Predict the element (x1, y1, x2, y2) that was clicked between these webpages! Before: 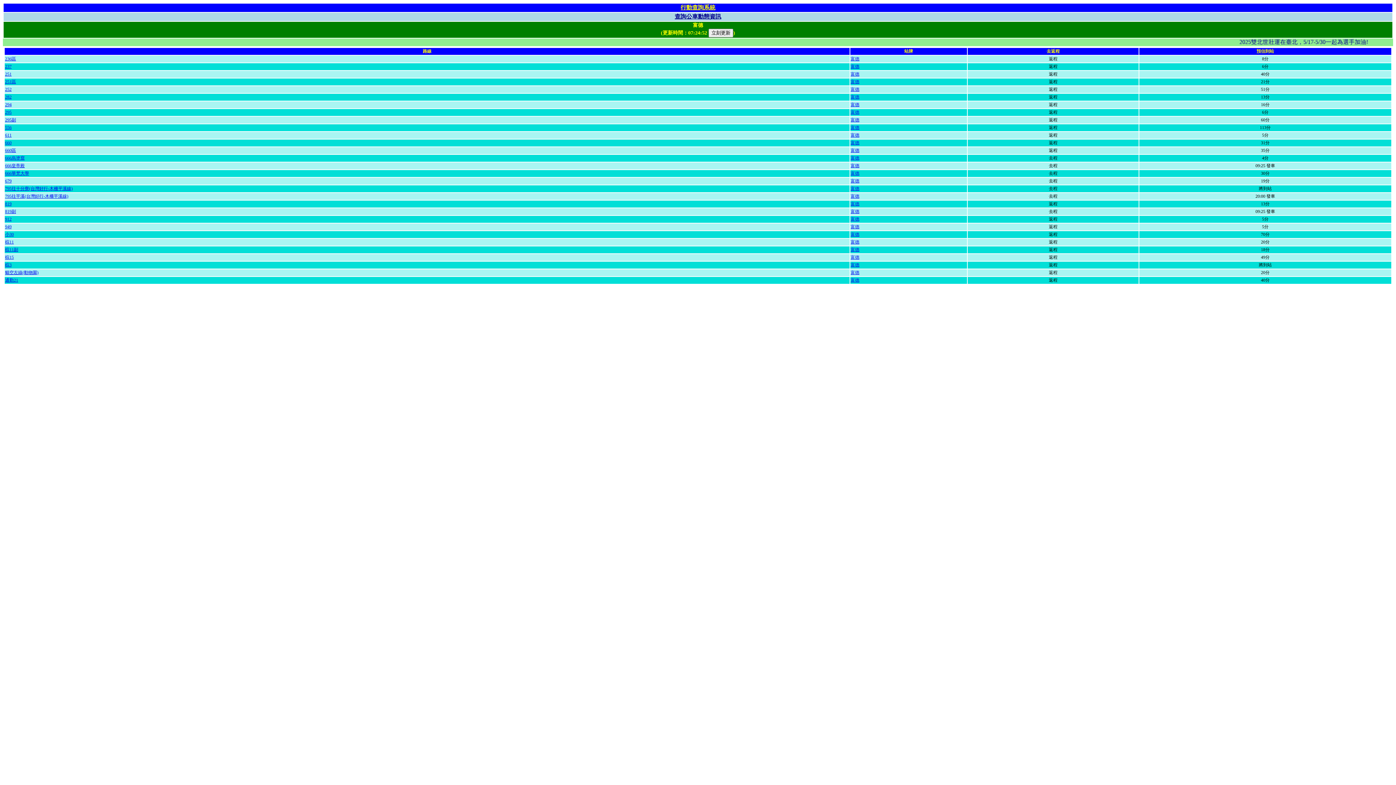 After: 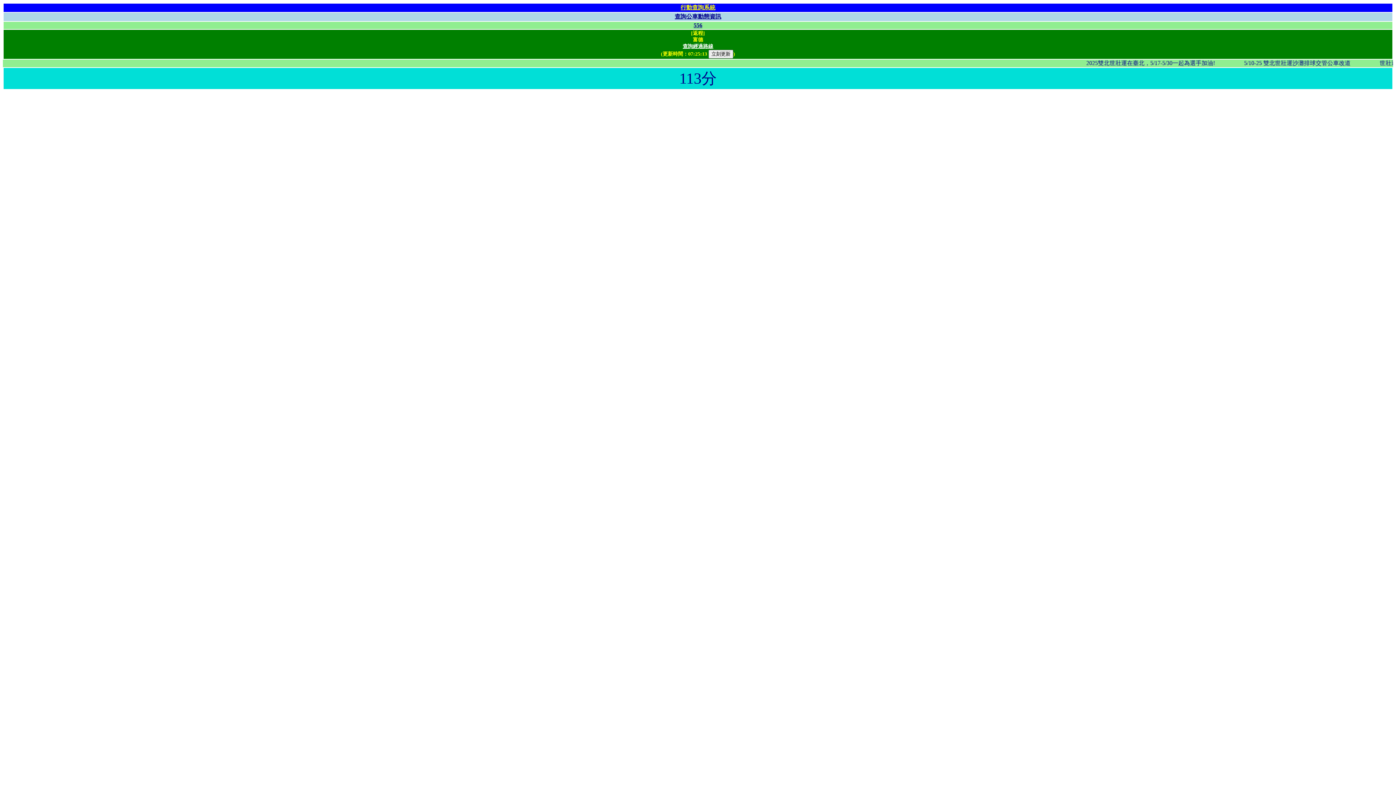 Action: bbox: (850, 125, 859, 130) label: 富德